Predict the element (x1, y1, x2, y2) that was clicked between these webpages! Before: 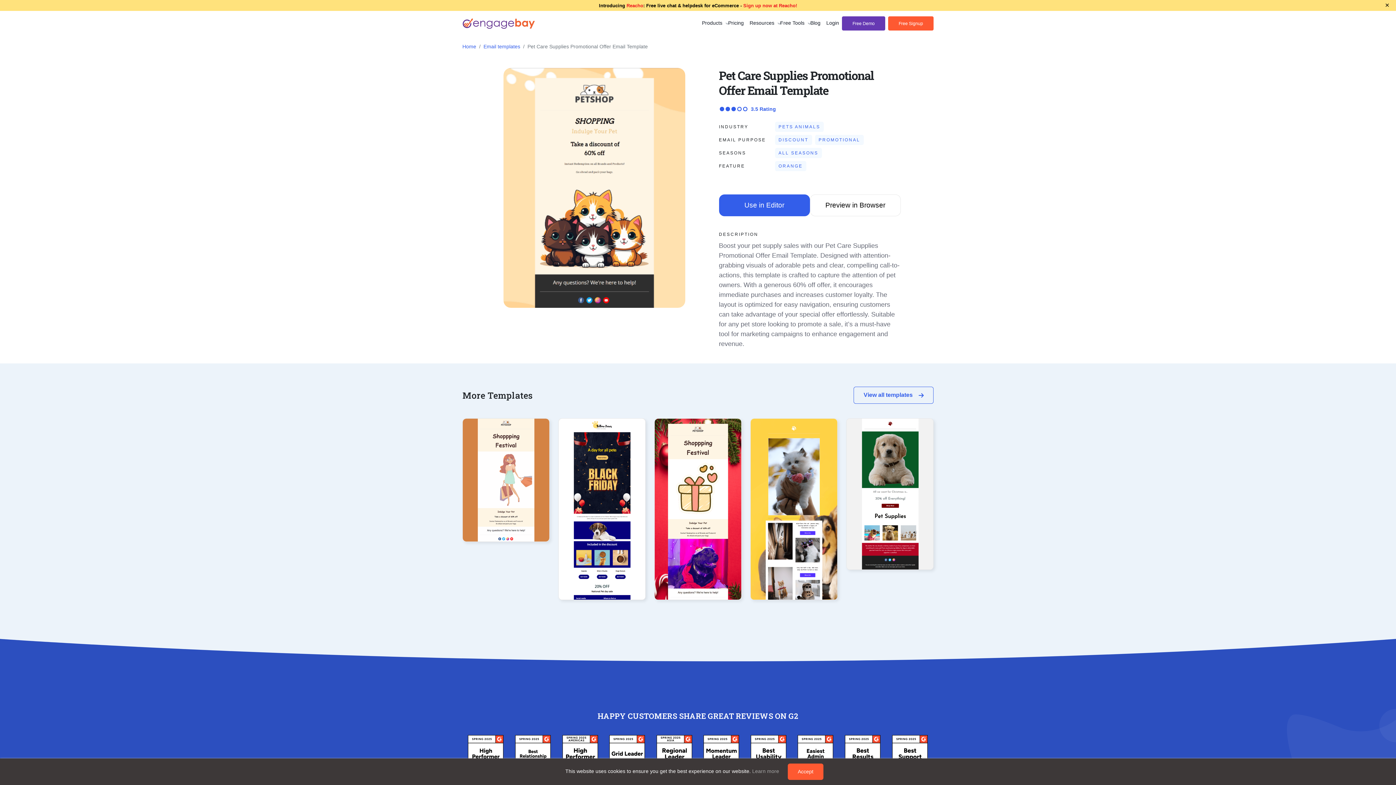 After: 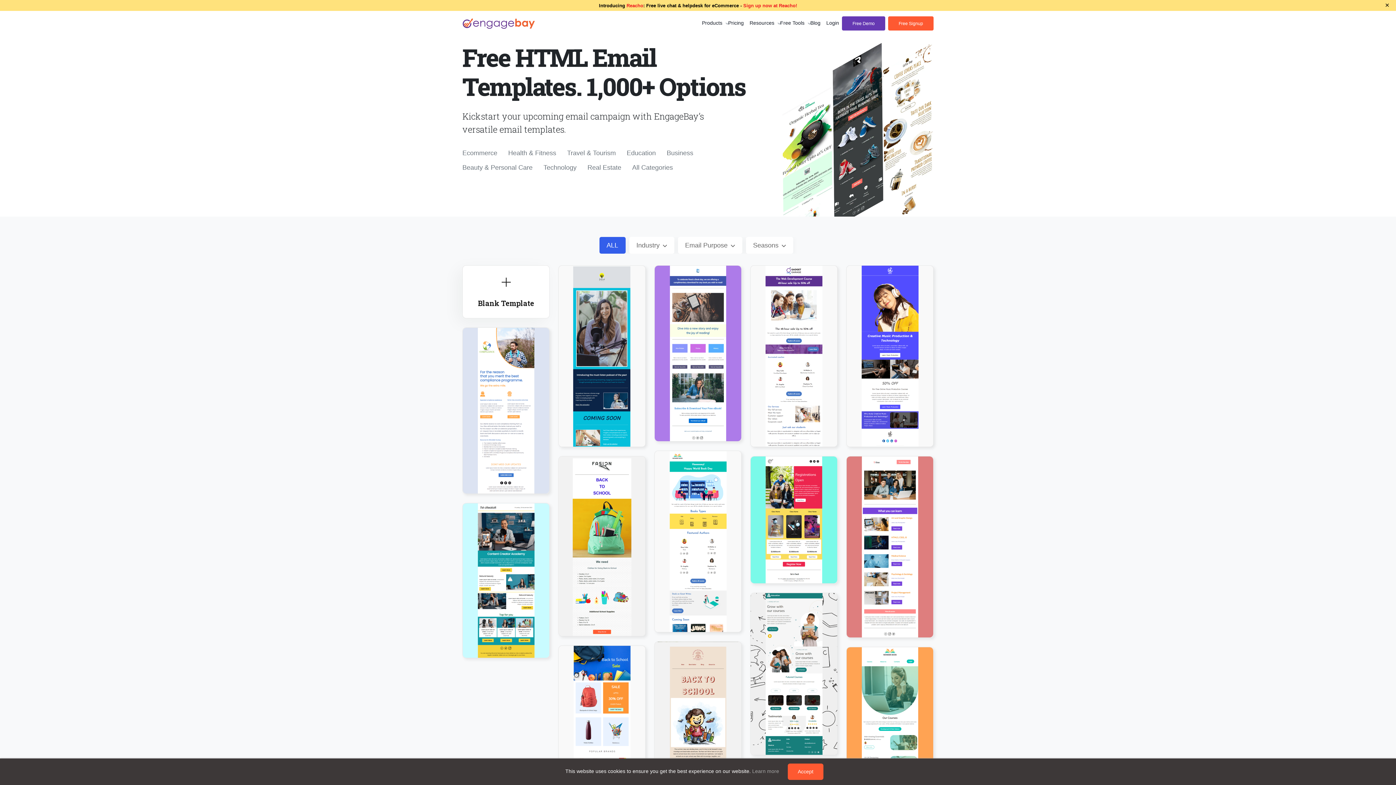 Action: bbox: (483, 43, 520, 49) label: Email templates